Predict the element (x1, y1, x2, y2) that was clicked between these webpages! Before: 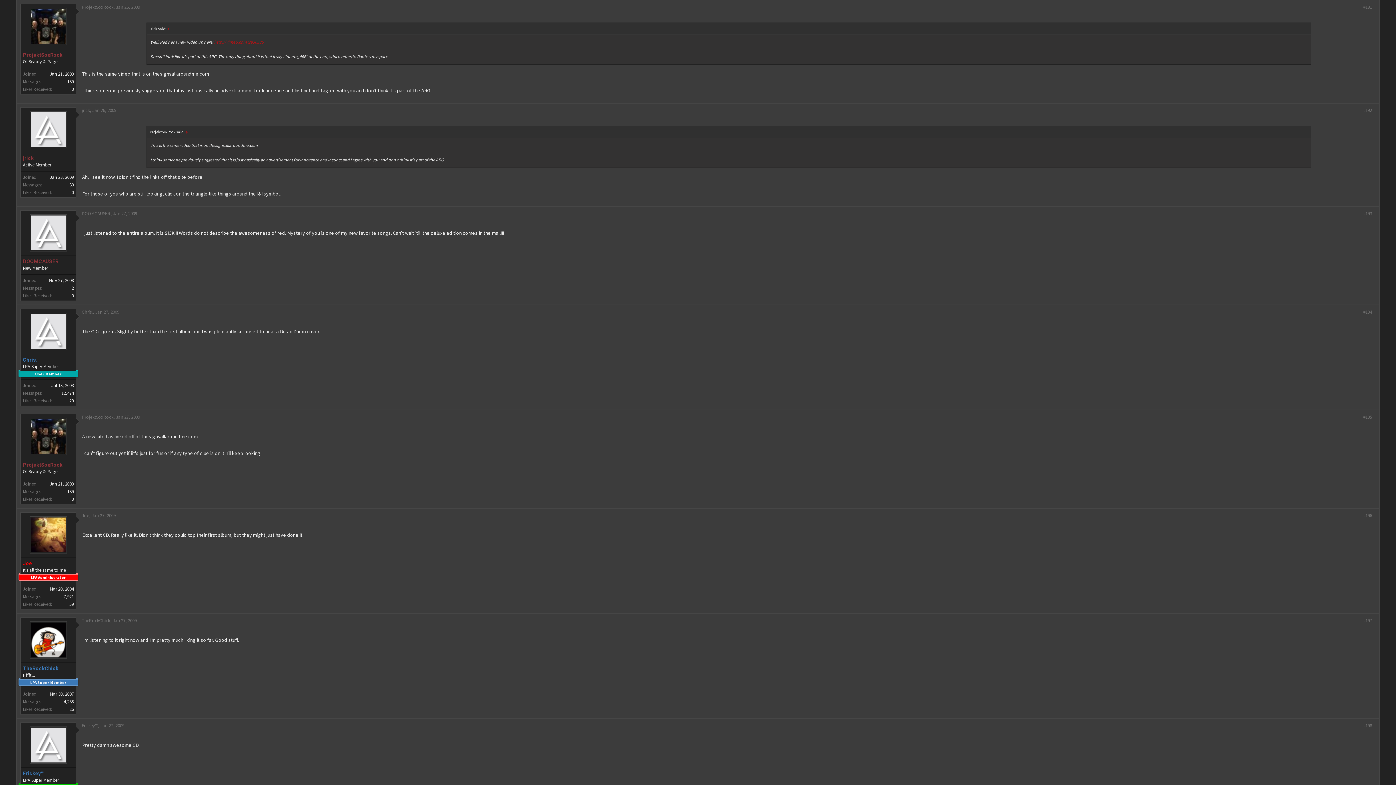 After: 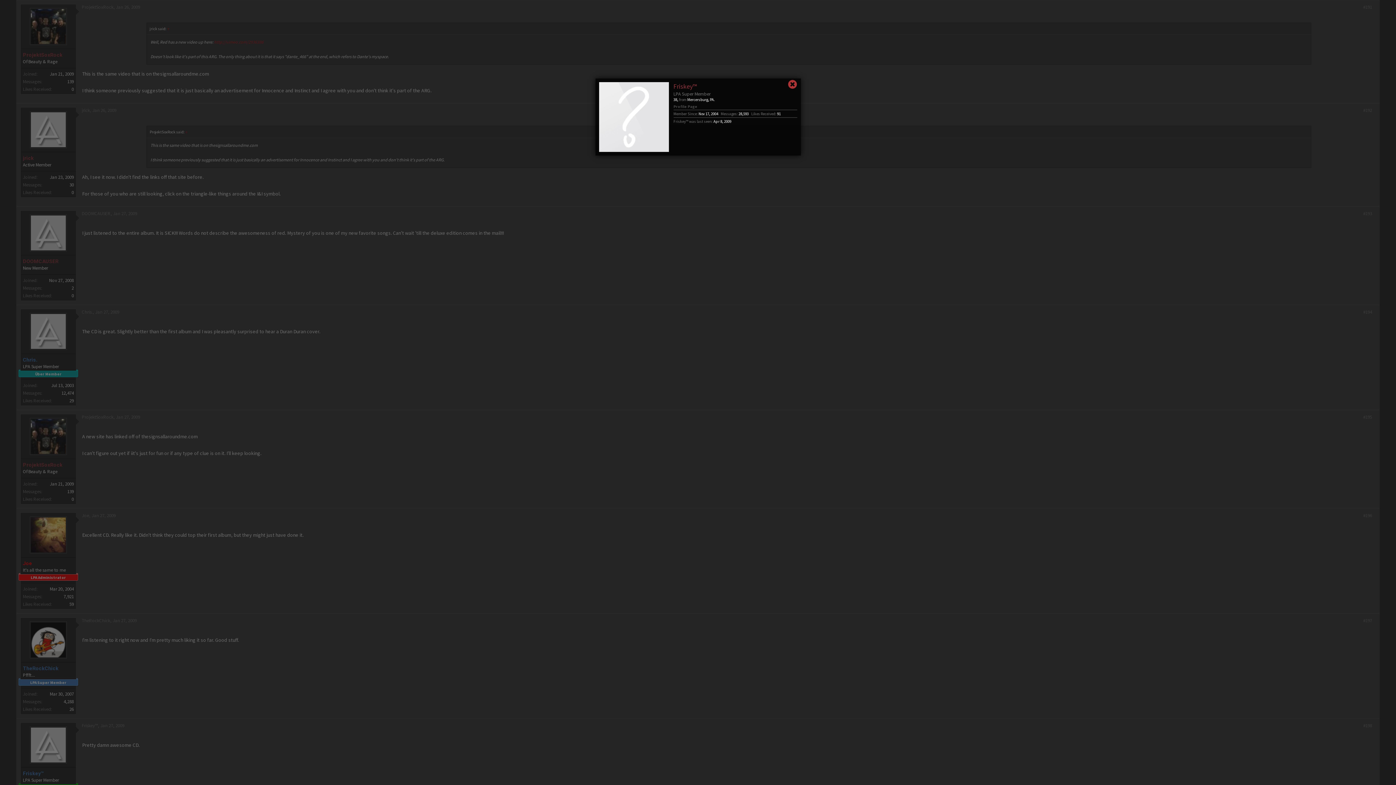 Action: bbox: (81, 722, 97, 729) label: Friskey™